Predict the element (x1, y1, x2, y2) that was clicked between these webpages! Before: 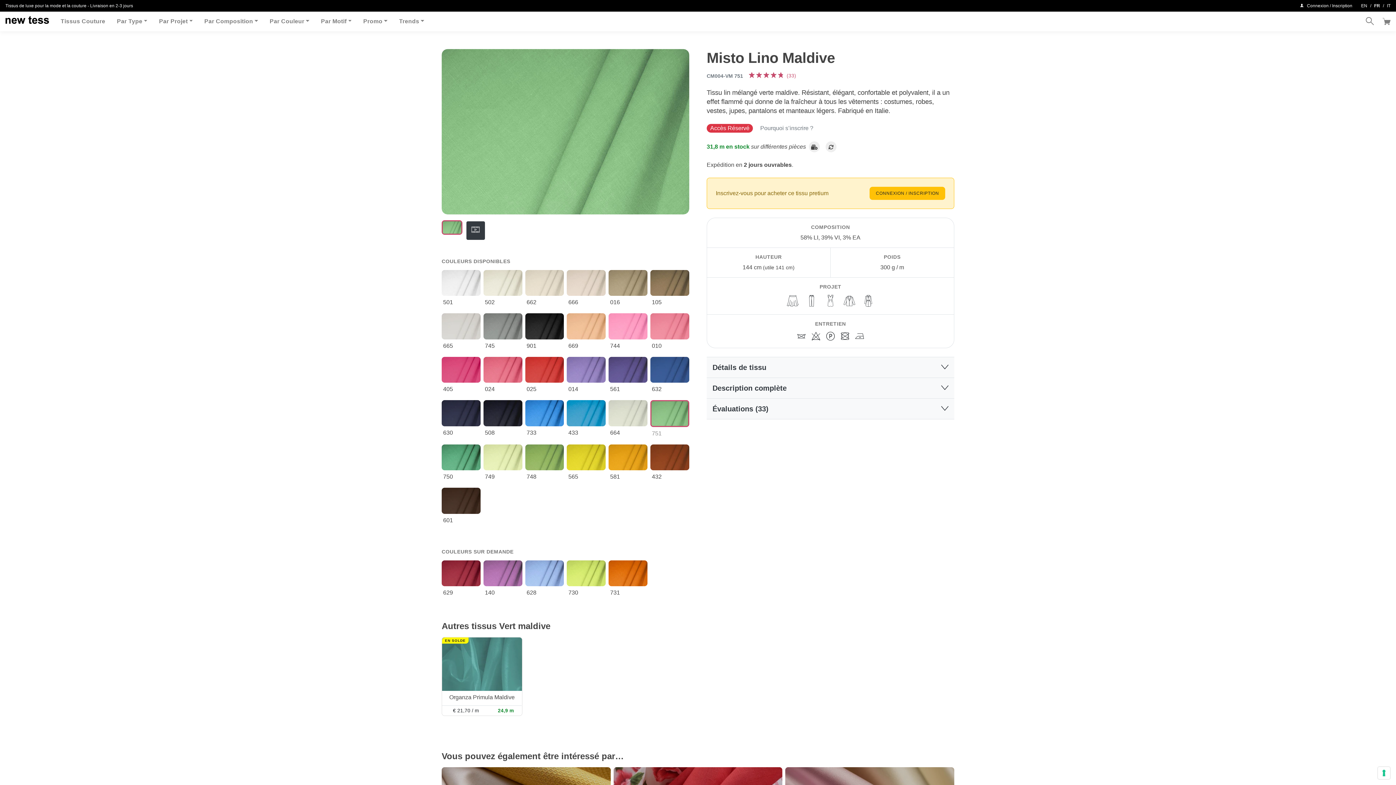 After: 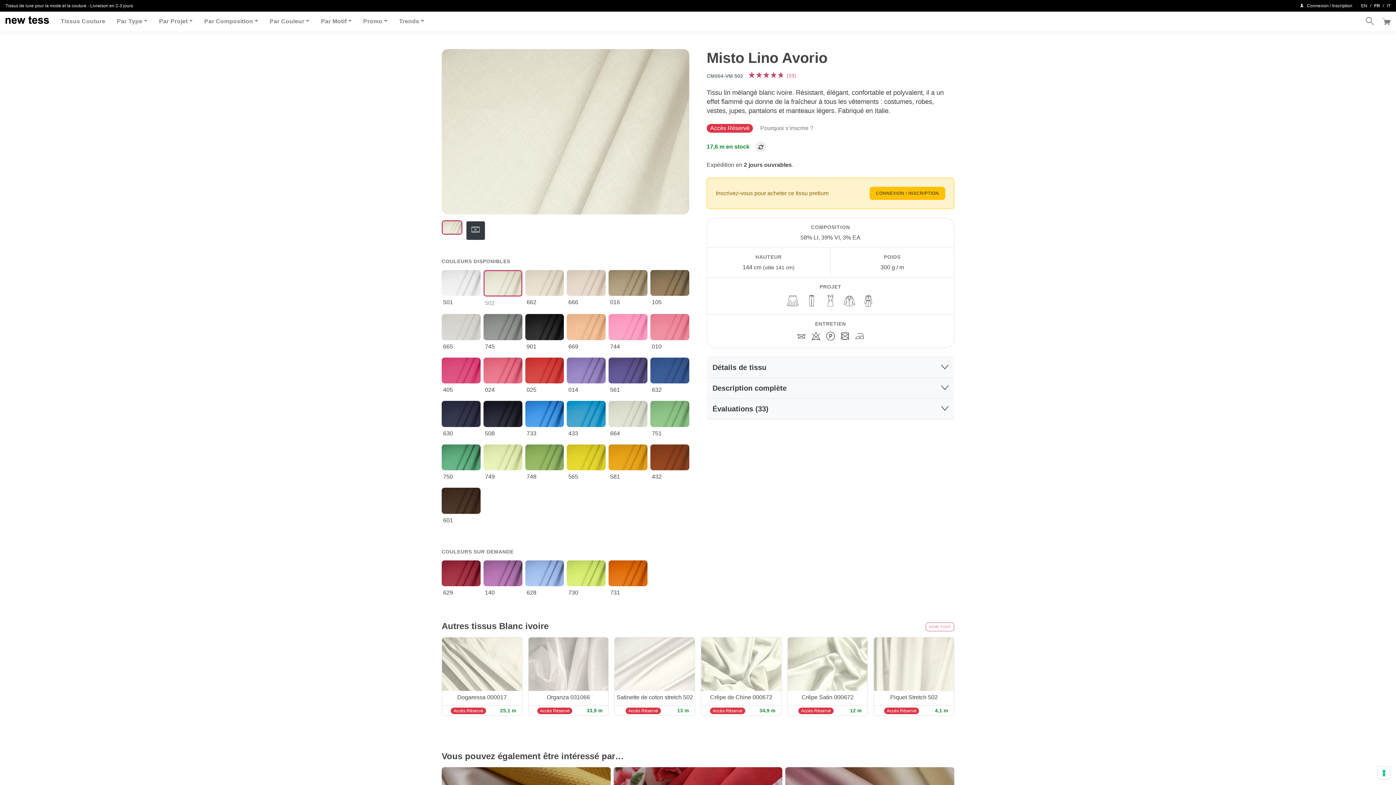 Action: label: 502 bbox: (485, 299, 494, 305)